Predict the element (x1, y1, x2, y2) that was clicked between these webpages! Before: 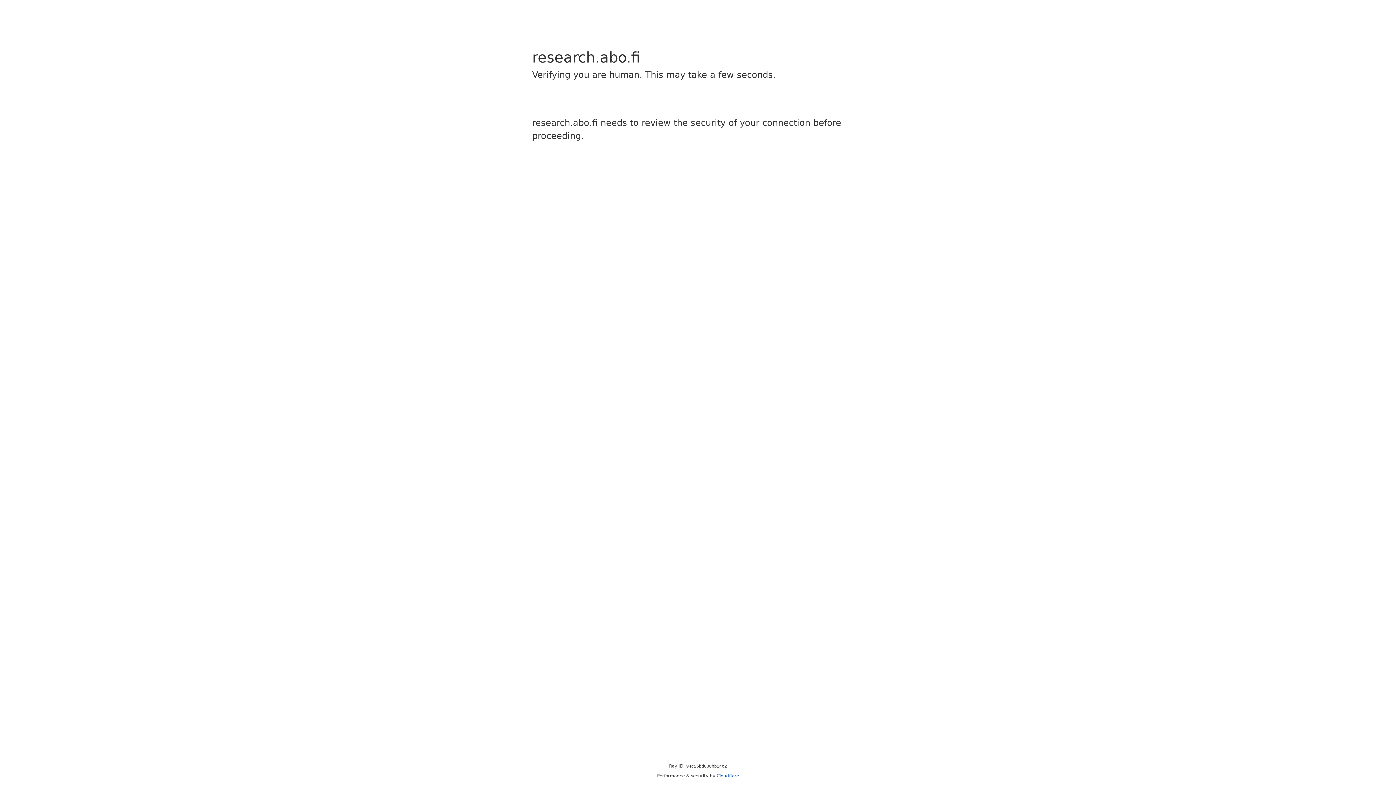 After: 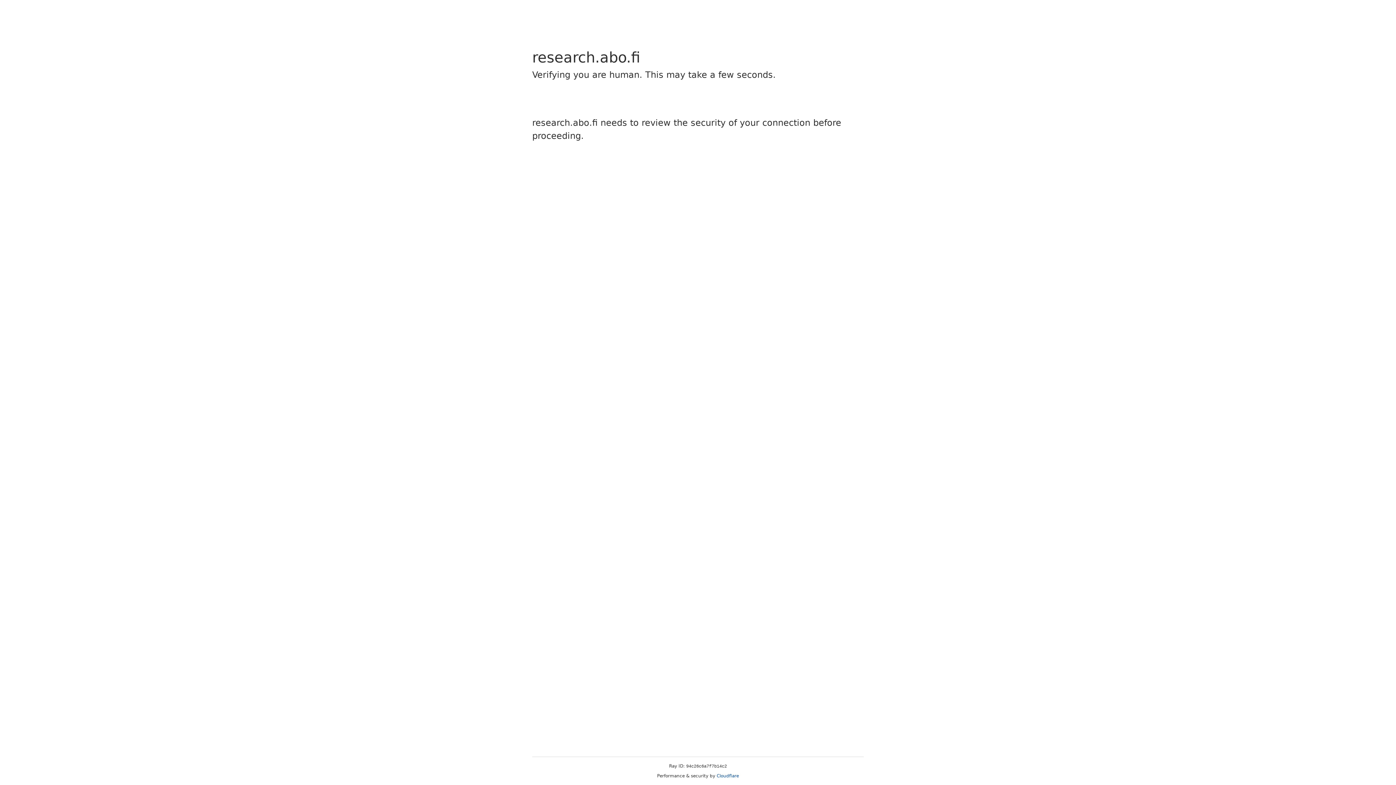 Action: bbox: (716, 773, 739, 778) label: Cloudflare